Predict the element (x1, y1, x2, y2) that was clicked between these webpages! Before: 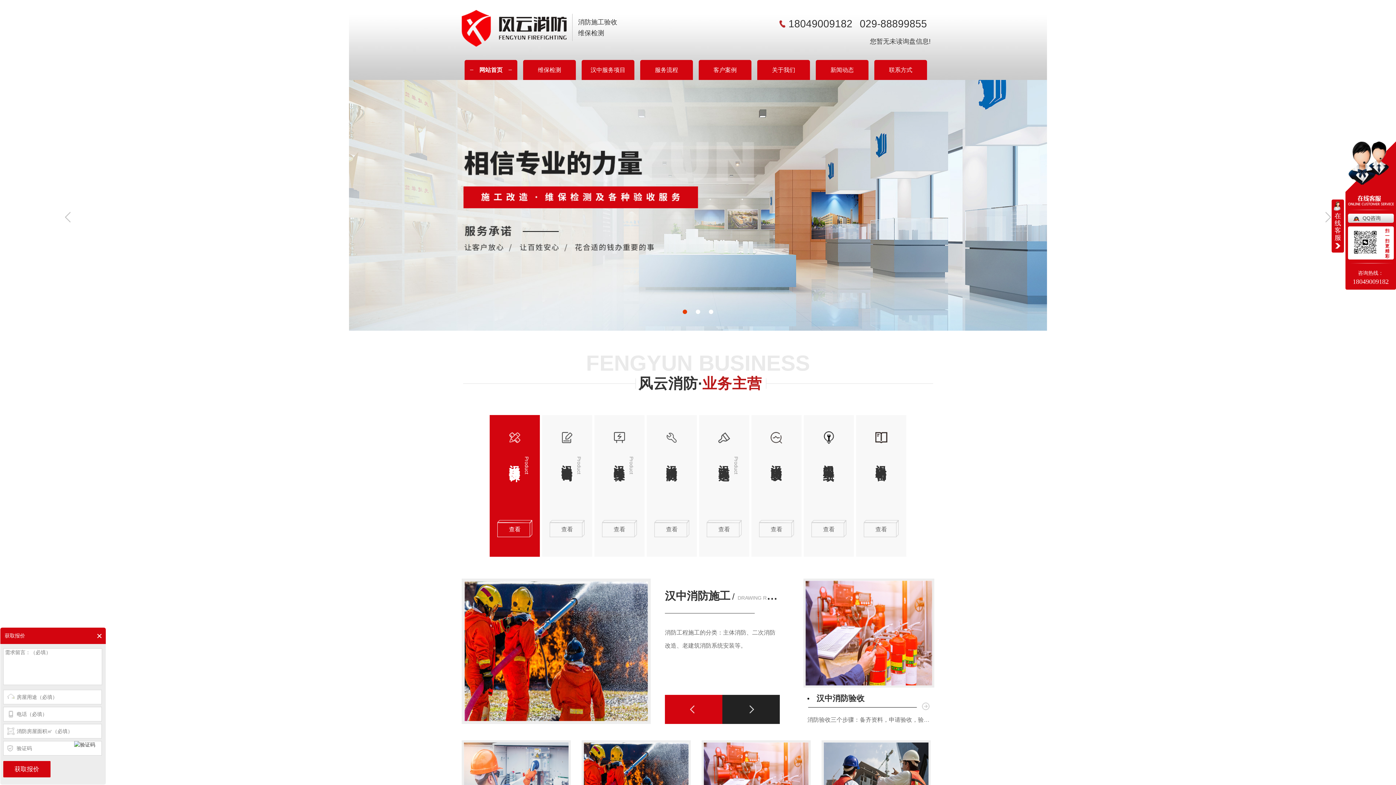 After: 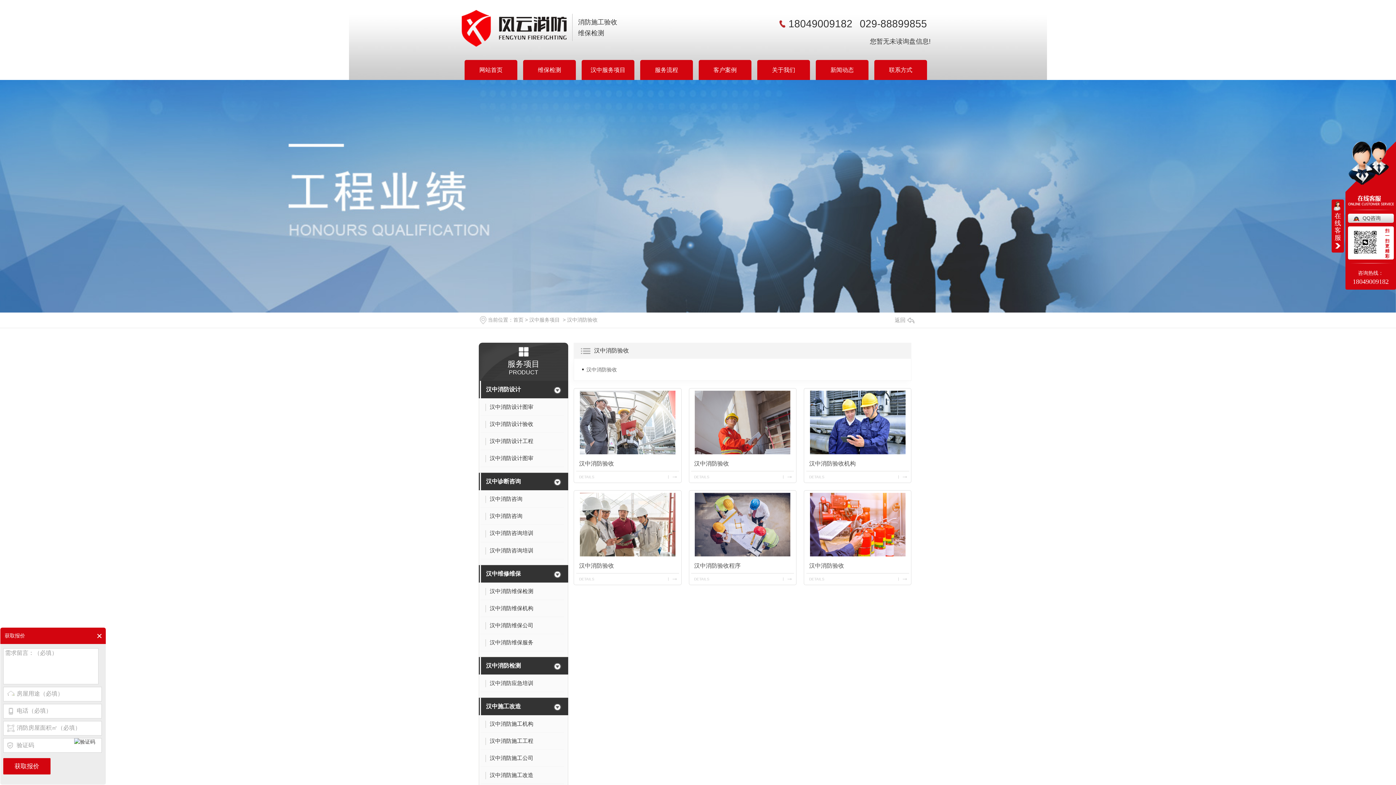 Action: bbox: (759, 520, 794, 537) label: 查看